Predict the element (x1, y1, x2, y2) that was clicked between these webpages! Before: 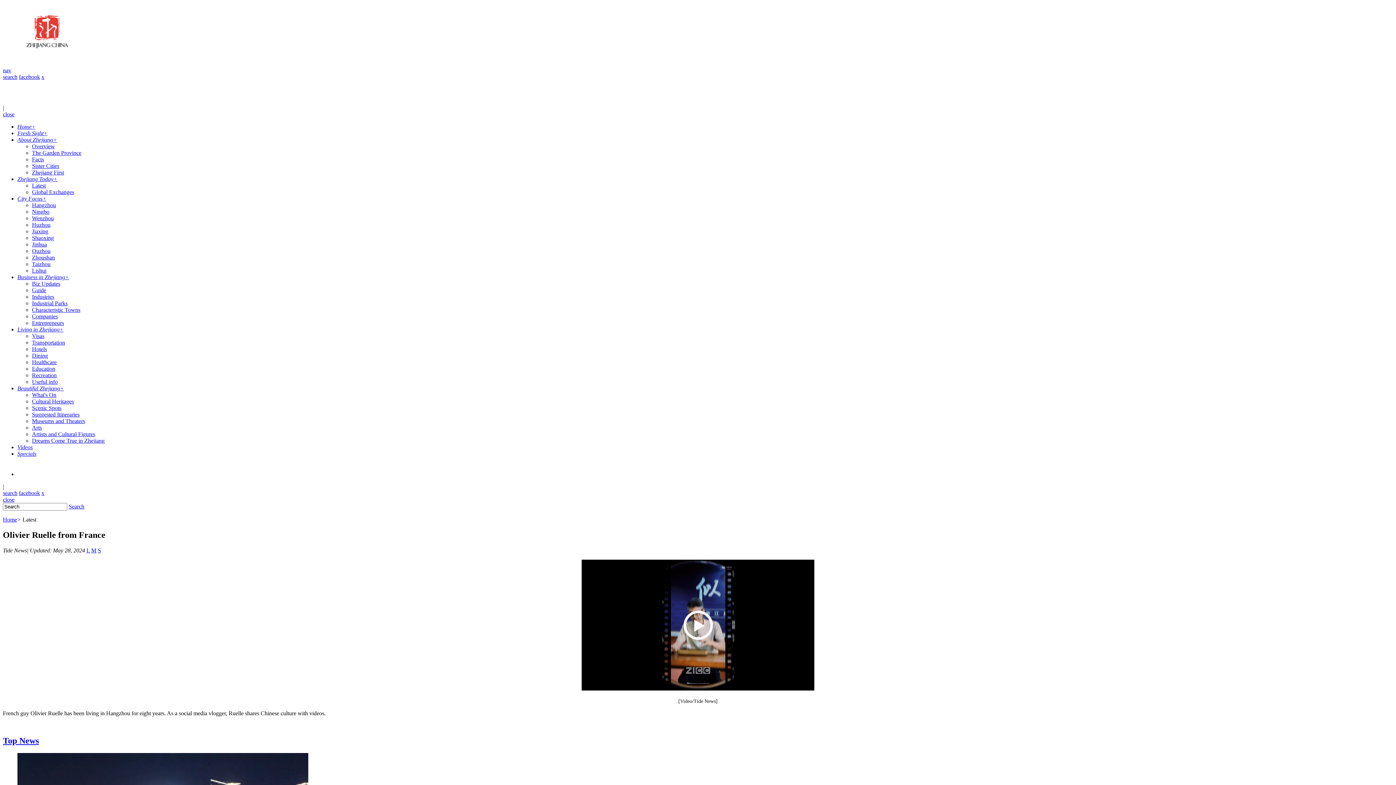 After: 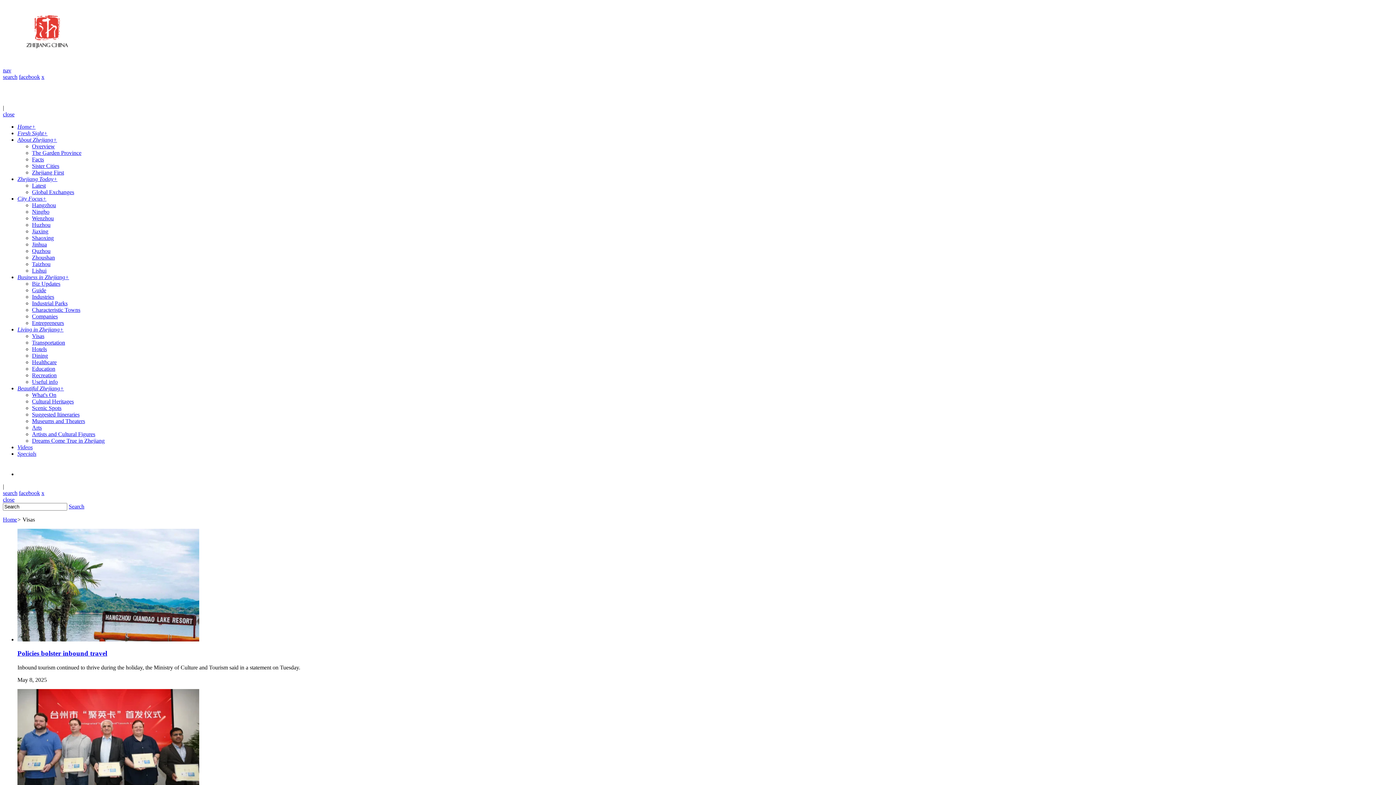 Action: bbox: (32, 332, 44, 339) label: Visas